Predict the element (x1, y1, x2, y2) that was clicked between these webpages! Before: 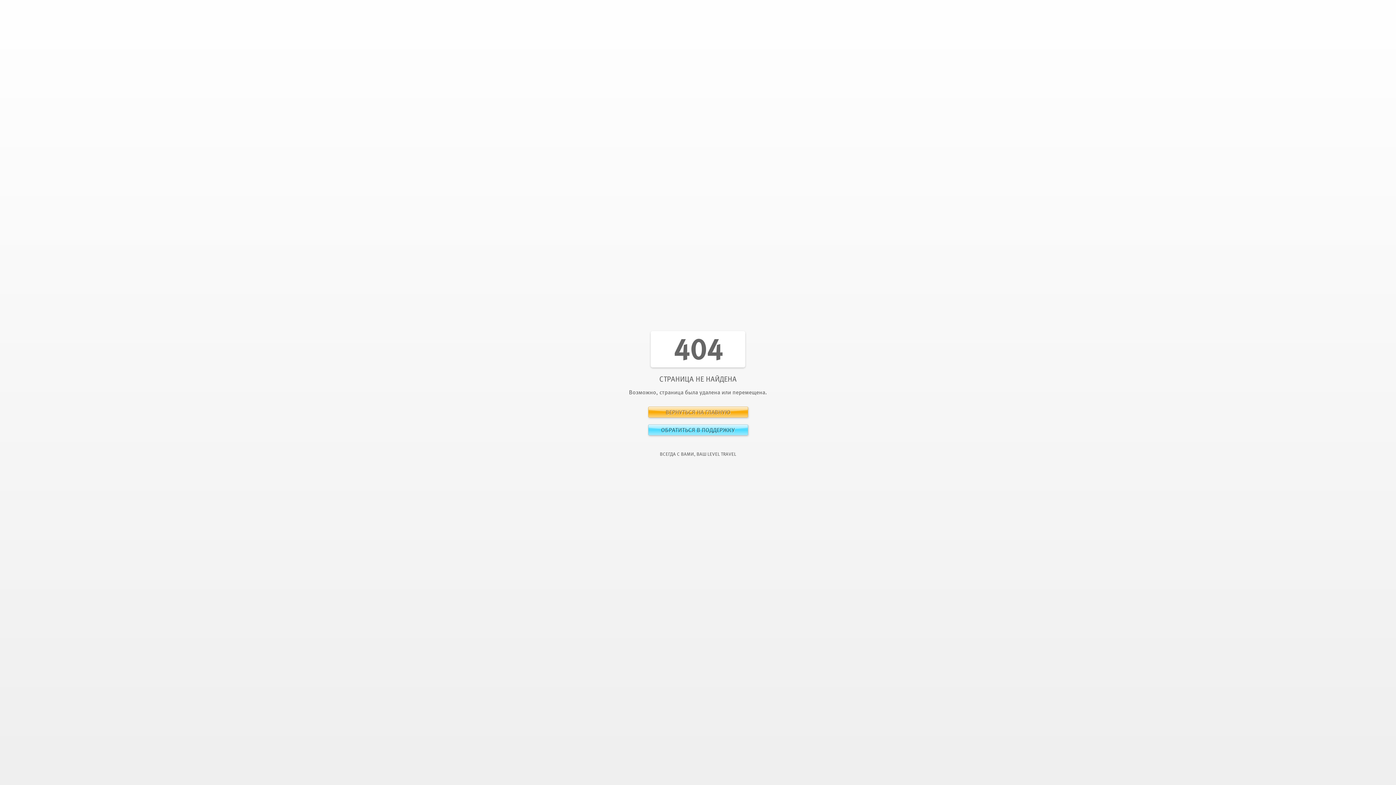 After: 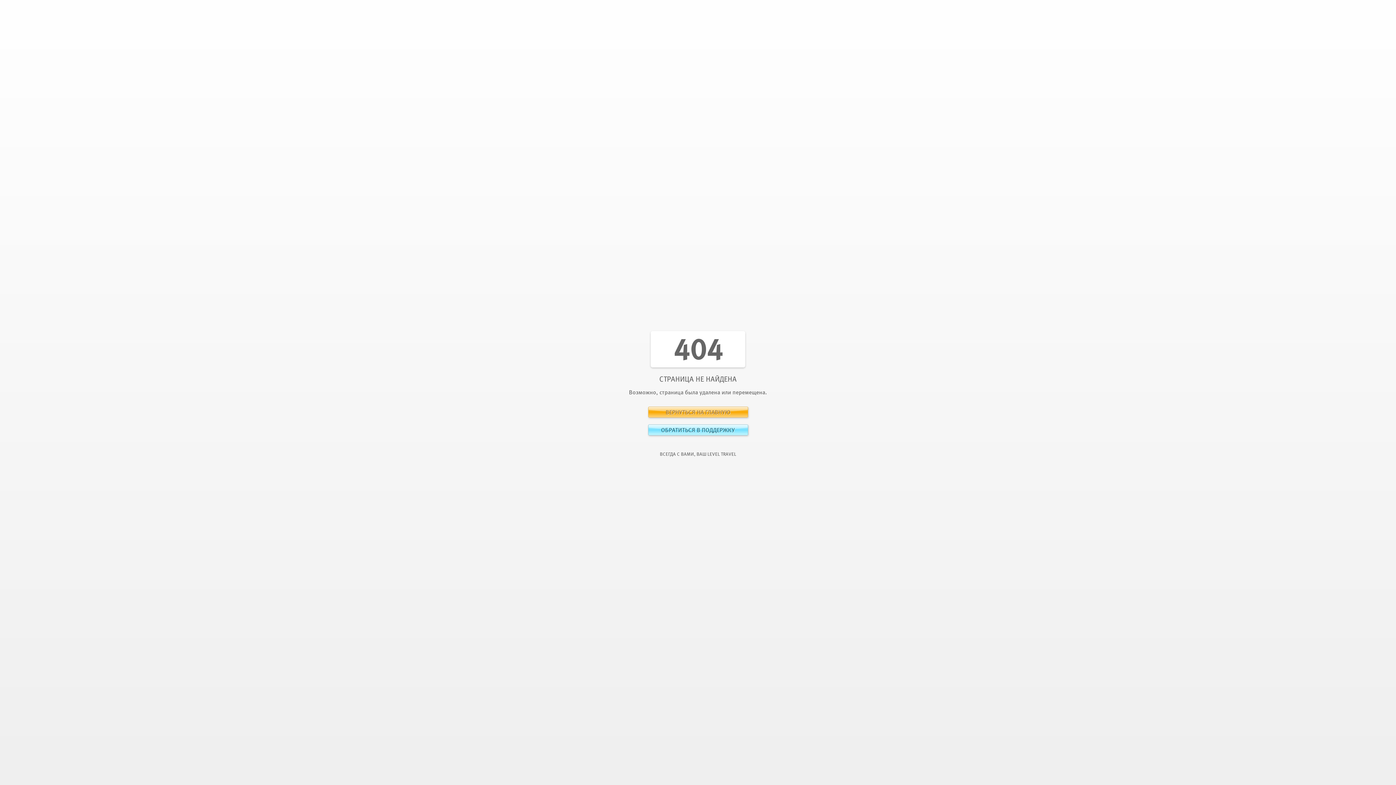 Action: bbox: (648, 424, 748, 435) label: ОБРАТИТЬСЯ В ПОДДЕРЖКУ